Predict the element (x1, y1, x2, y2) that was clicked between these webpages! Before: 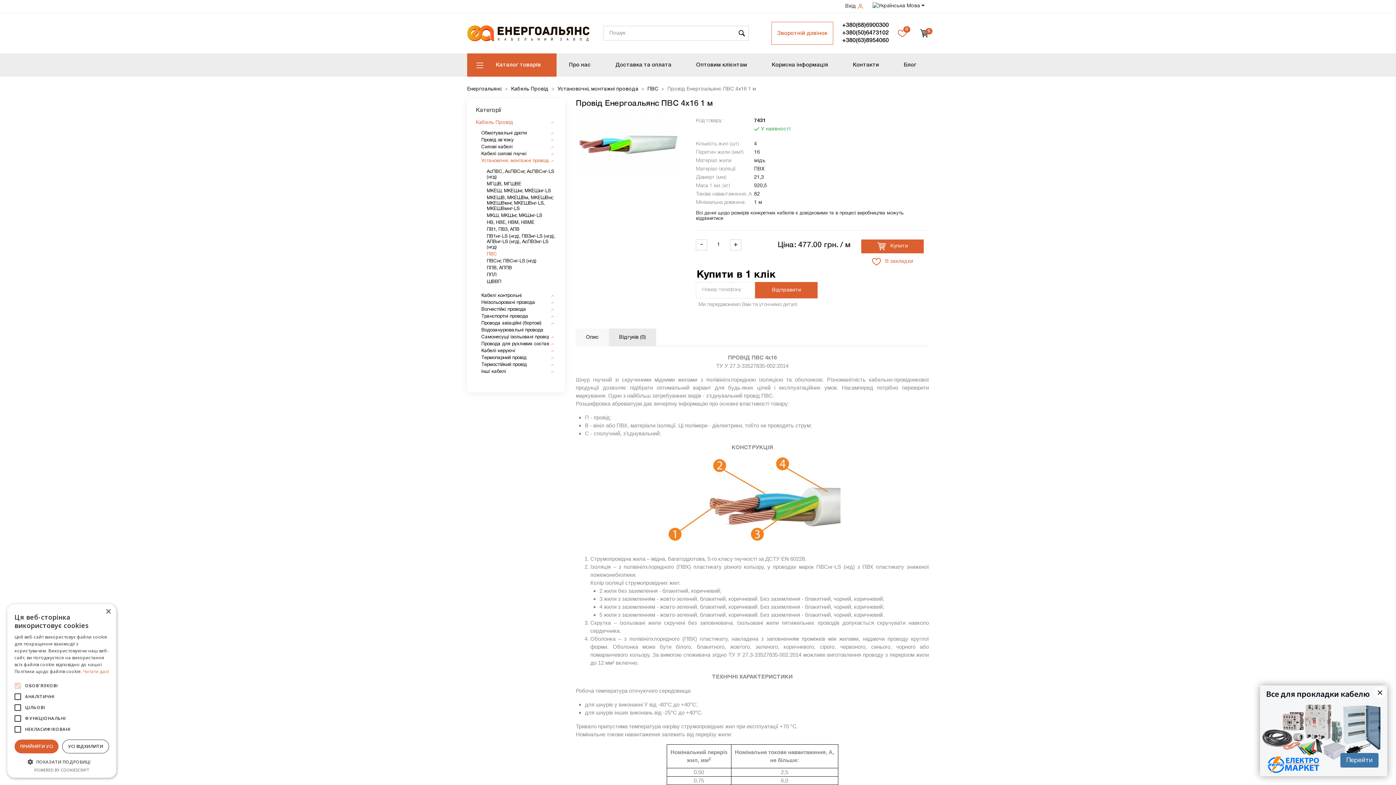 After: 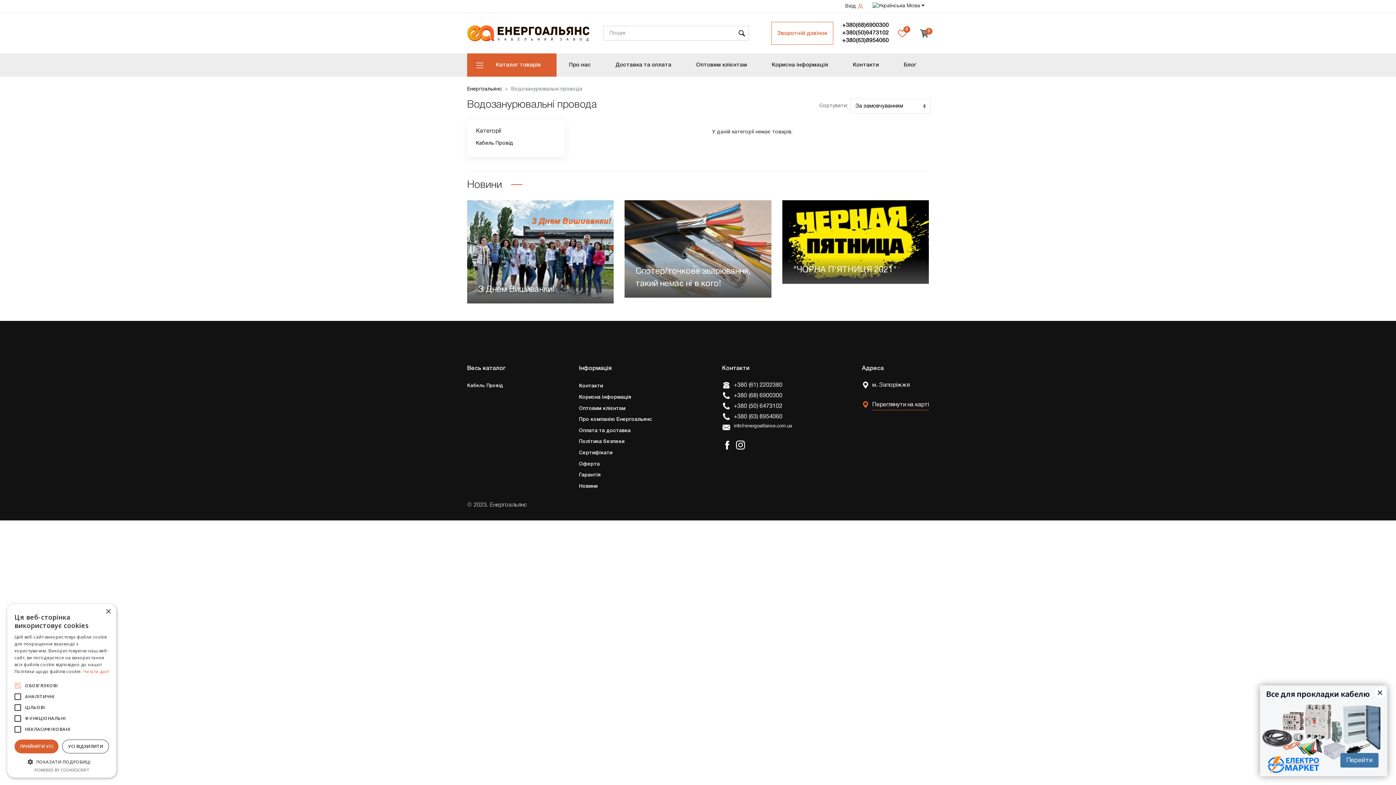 Action: label: Водозанурювальні провода bbox: (481, 327, 556, 333)